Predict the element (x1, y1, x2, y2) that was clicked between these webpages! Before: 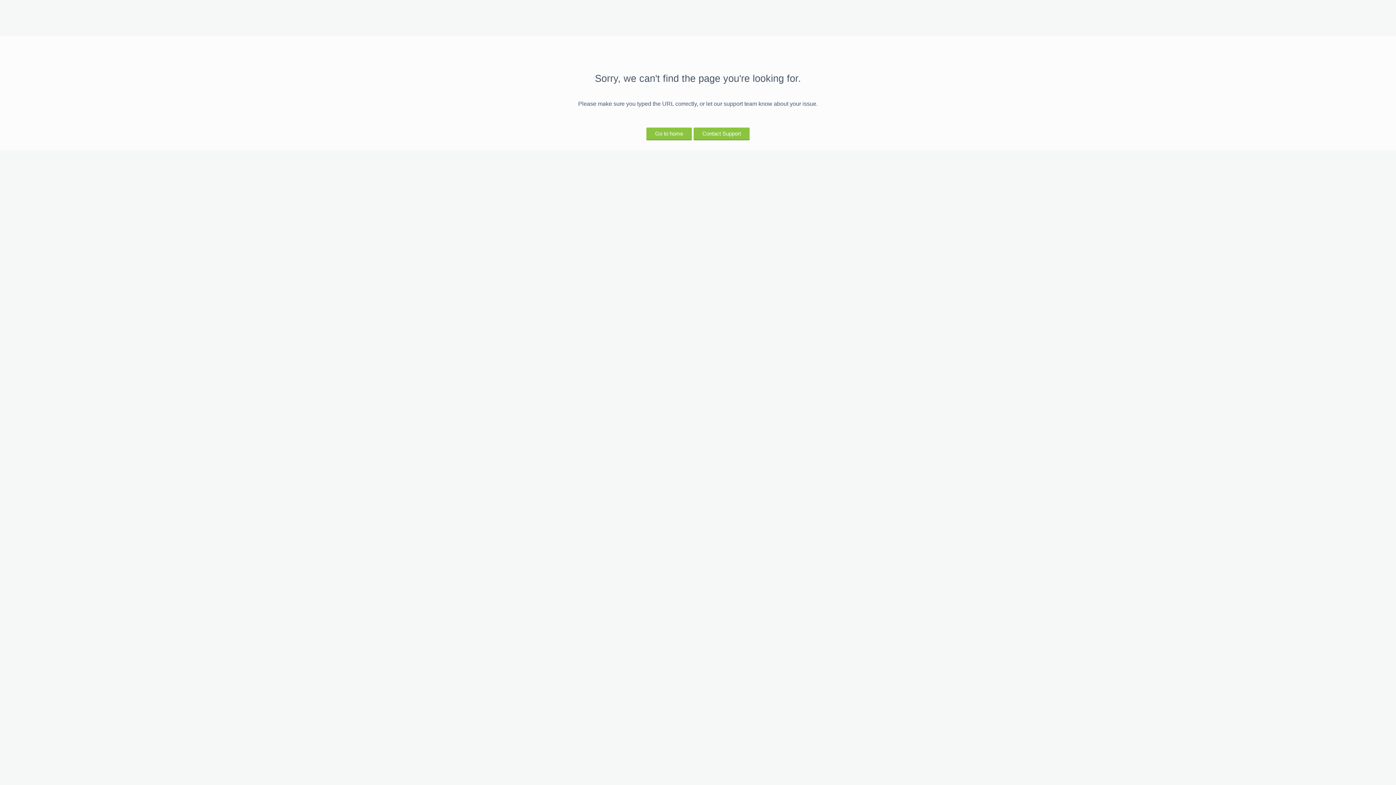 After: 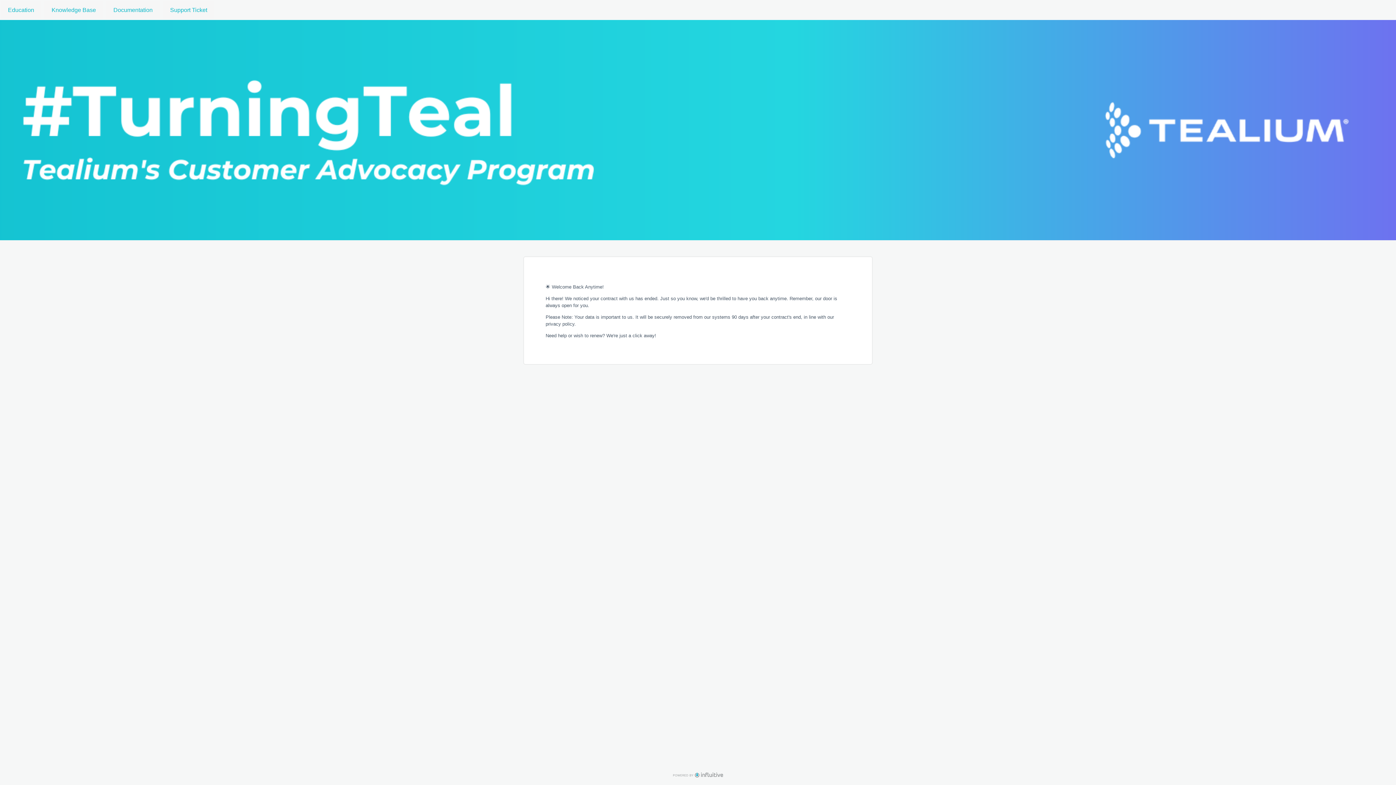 Action: bbox: (646, 127, 692, 139) label: Go to home